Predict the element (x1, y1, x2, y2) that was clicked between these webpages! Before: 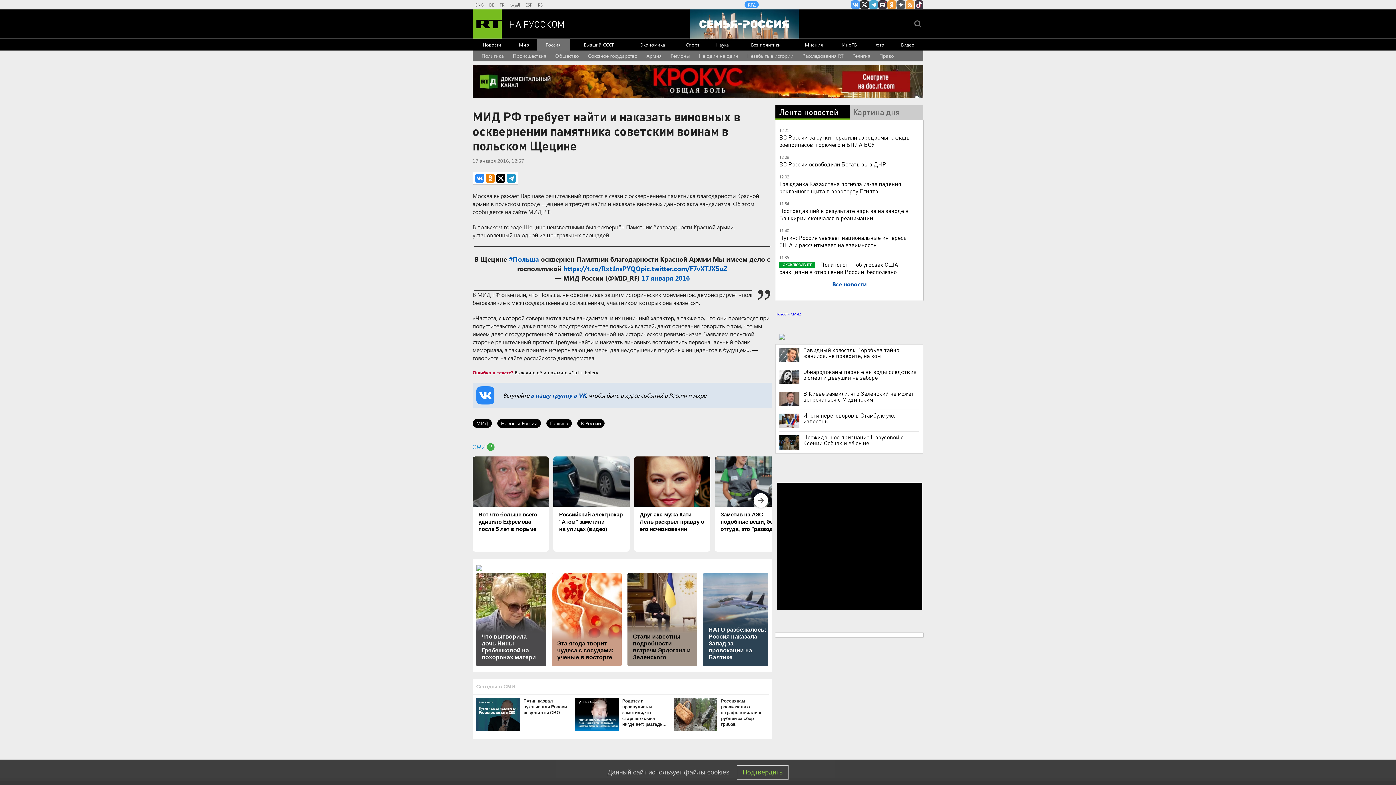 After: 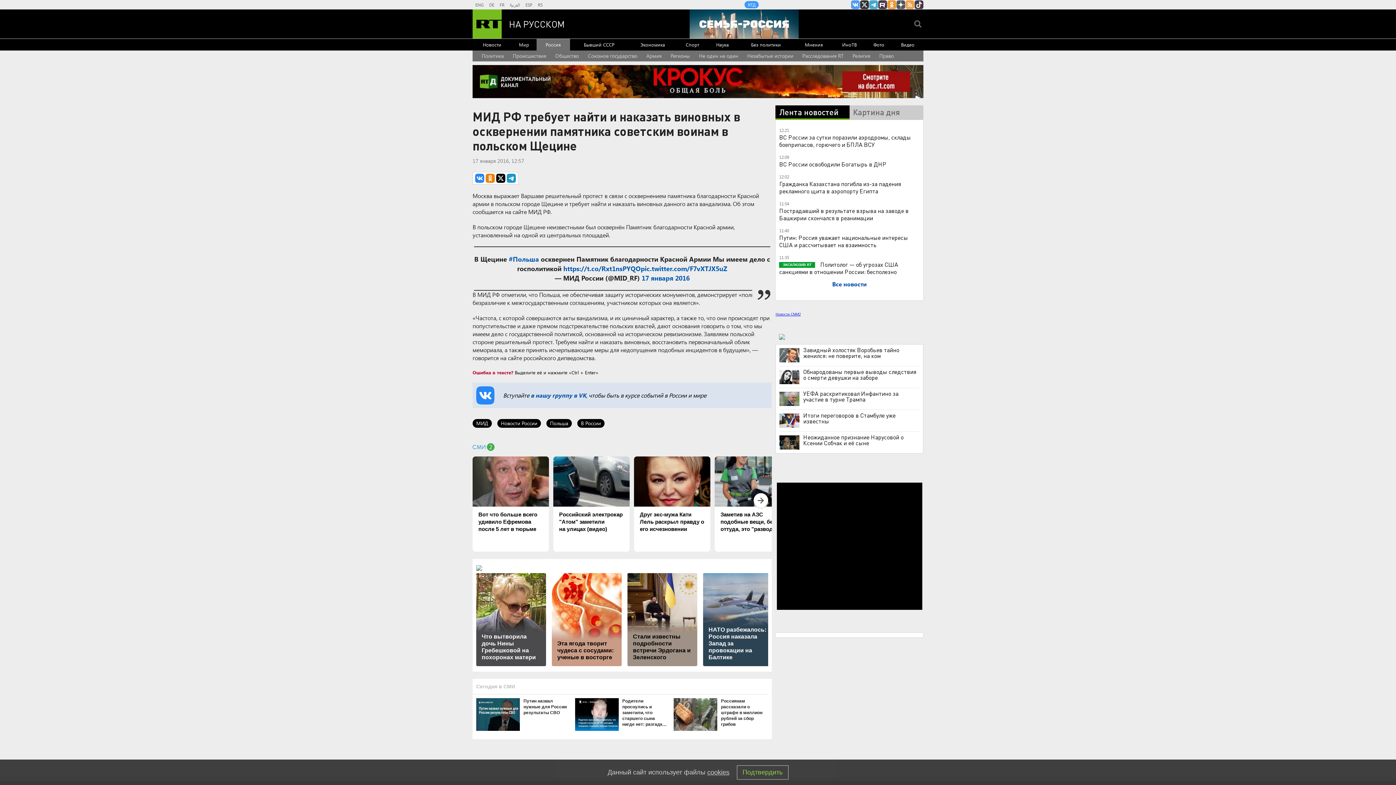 Action: bbox: (779, 391, 799, 406)